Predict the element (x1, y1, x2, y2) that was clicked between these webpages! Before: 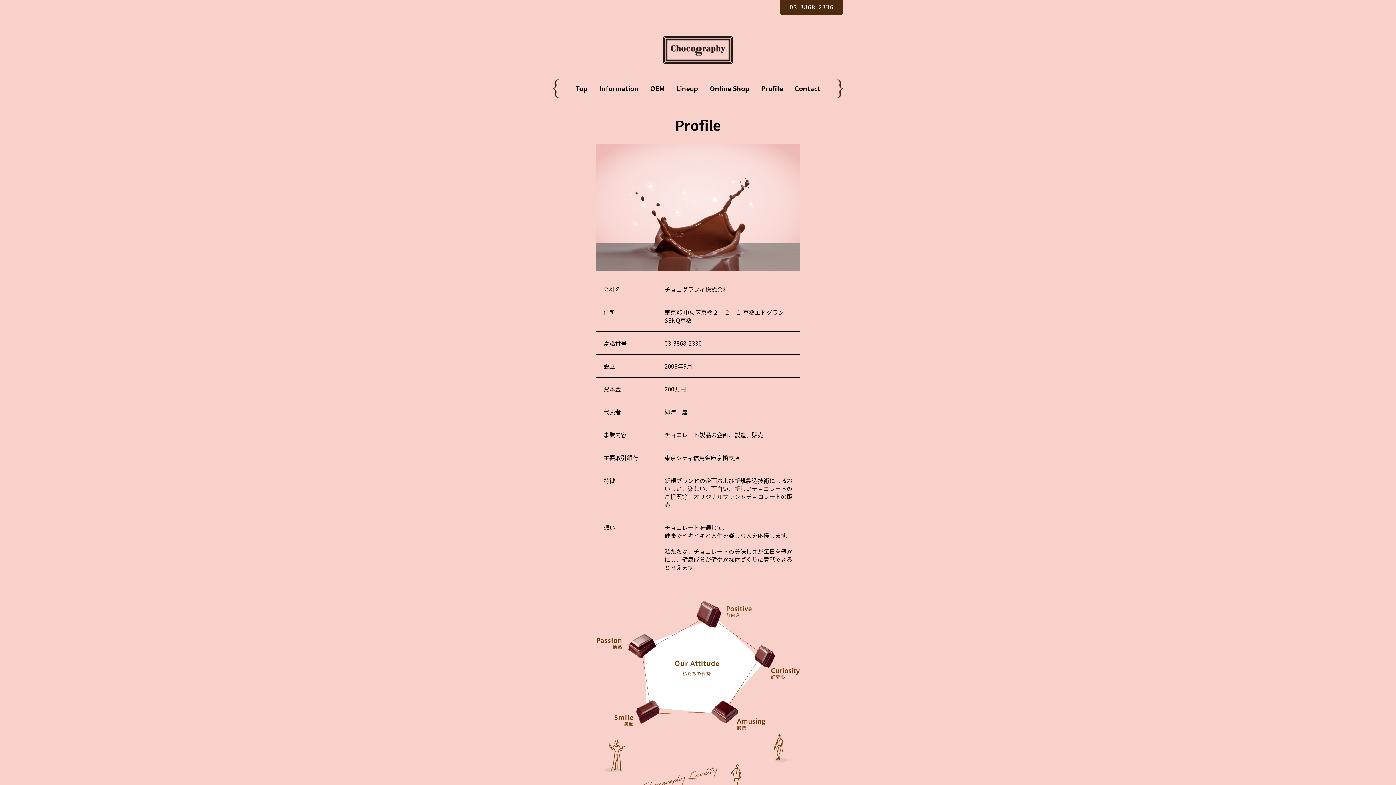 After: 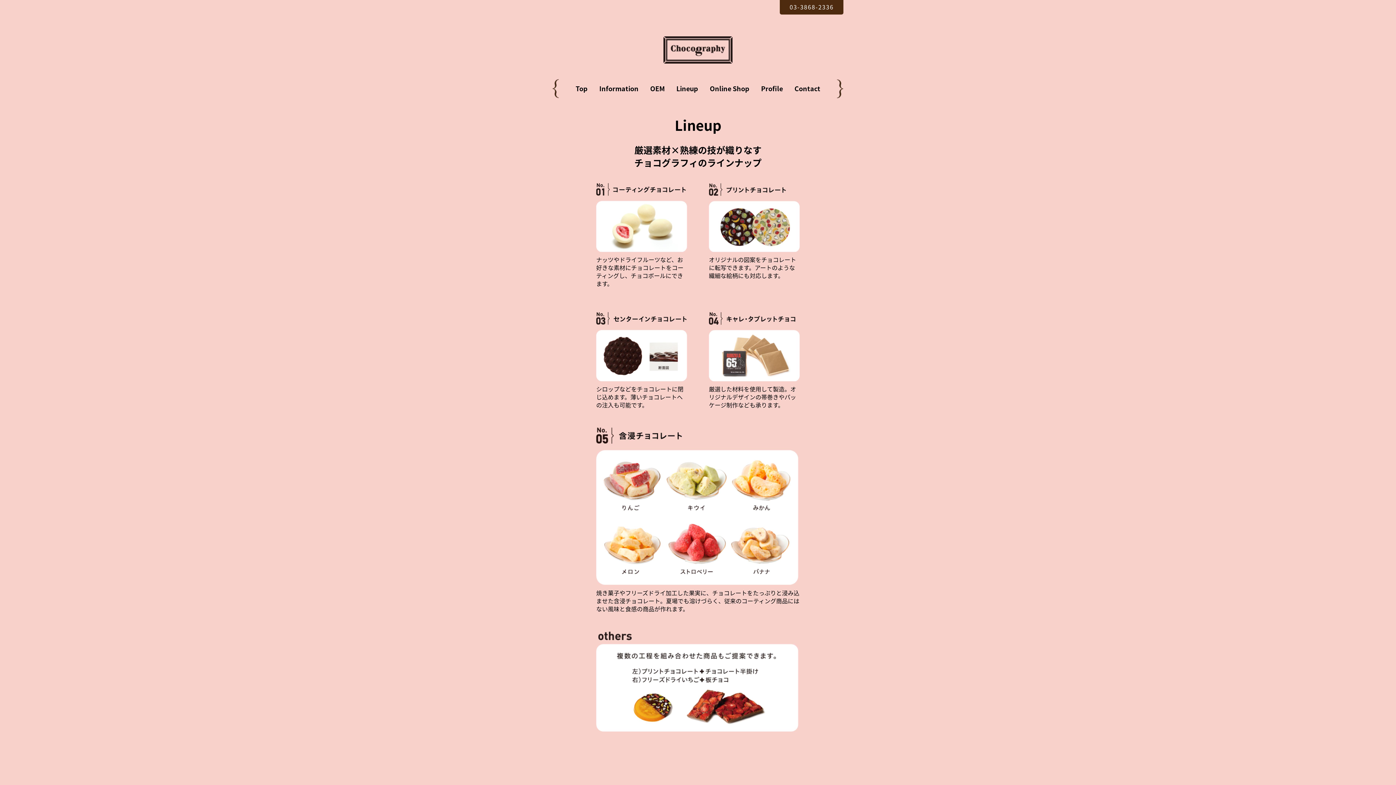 Action: label: Lineup bbox: (671, 81, 703, 95)